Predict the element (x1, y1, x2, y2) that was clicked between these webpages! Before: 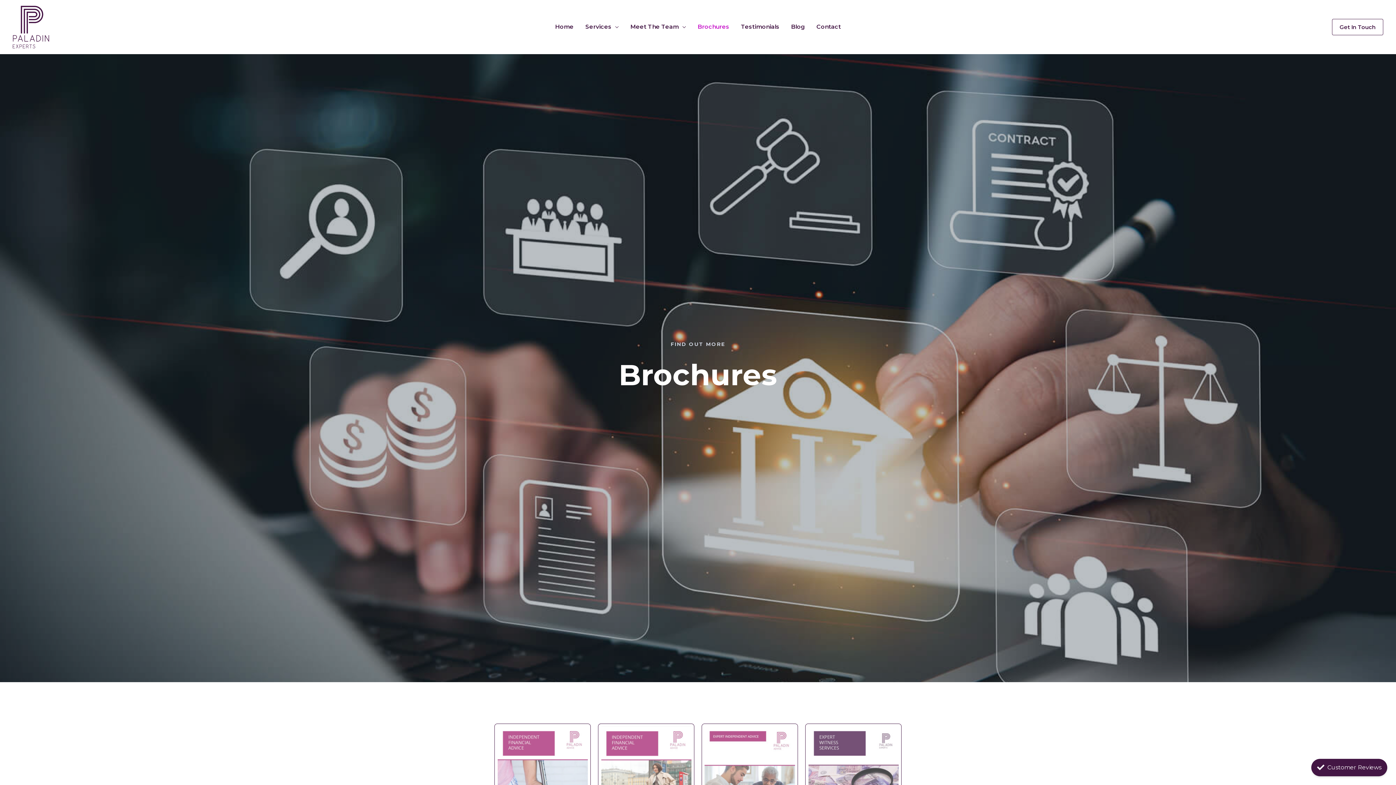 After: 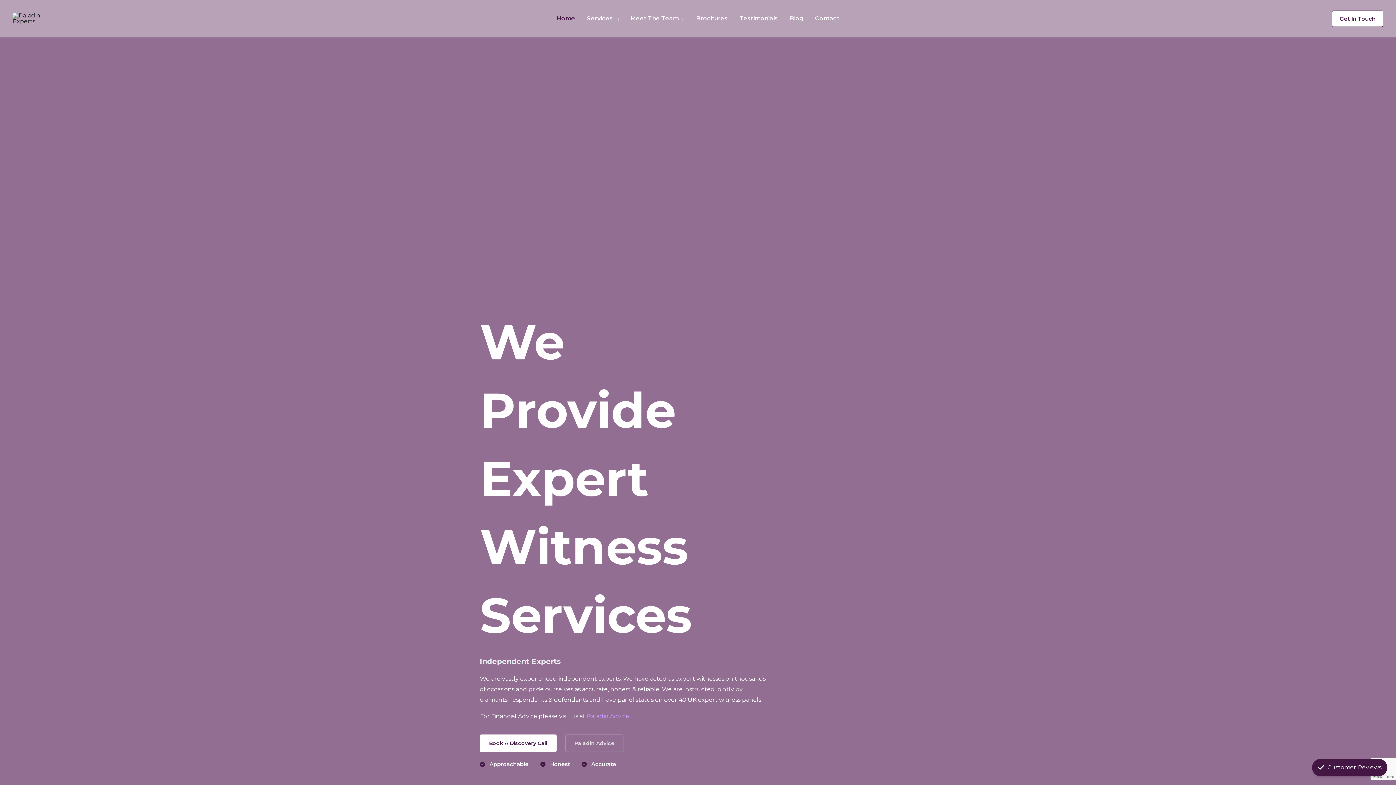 Action: bbox: (12, 23, 49, 30)